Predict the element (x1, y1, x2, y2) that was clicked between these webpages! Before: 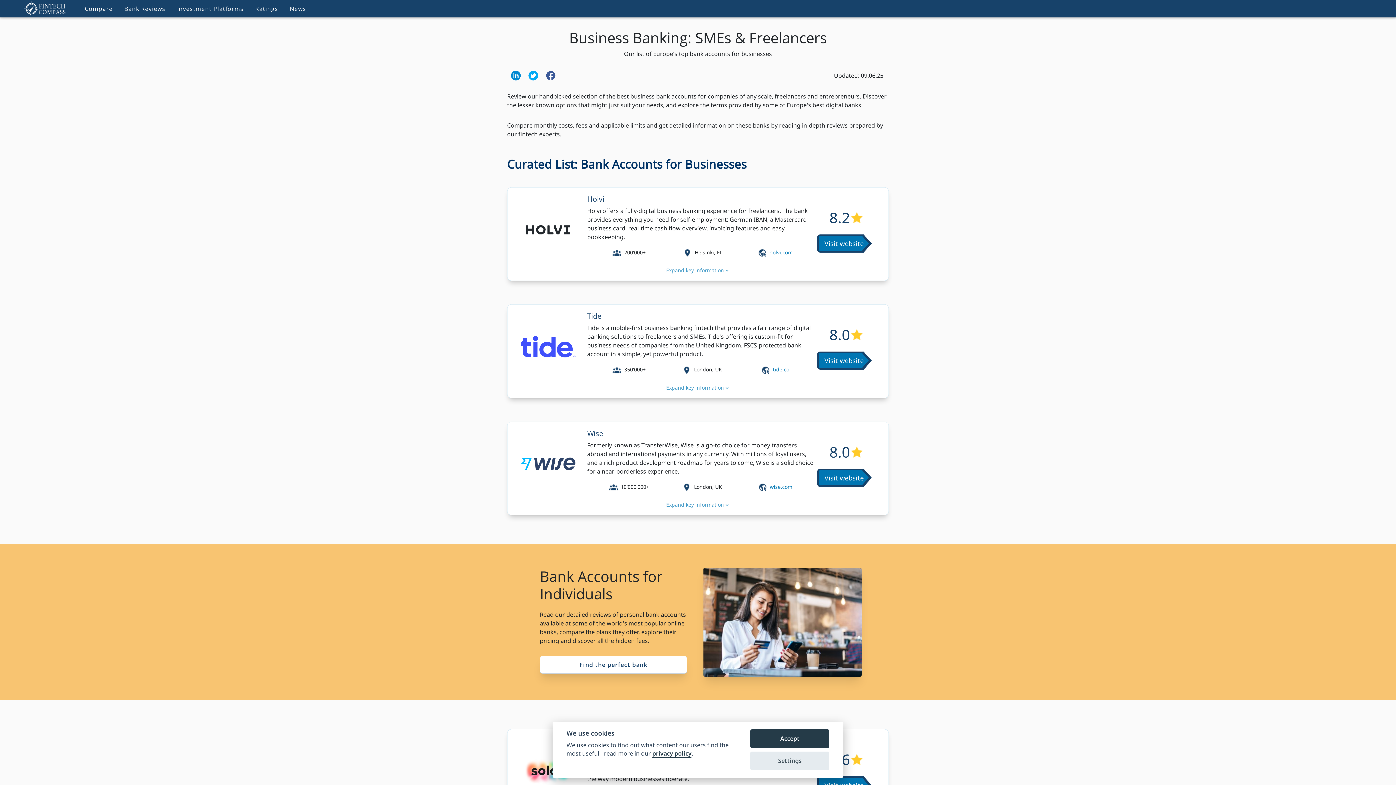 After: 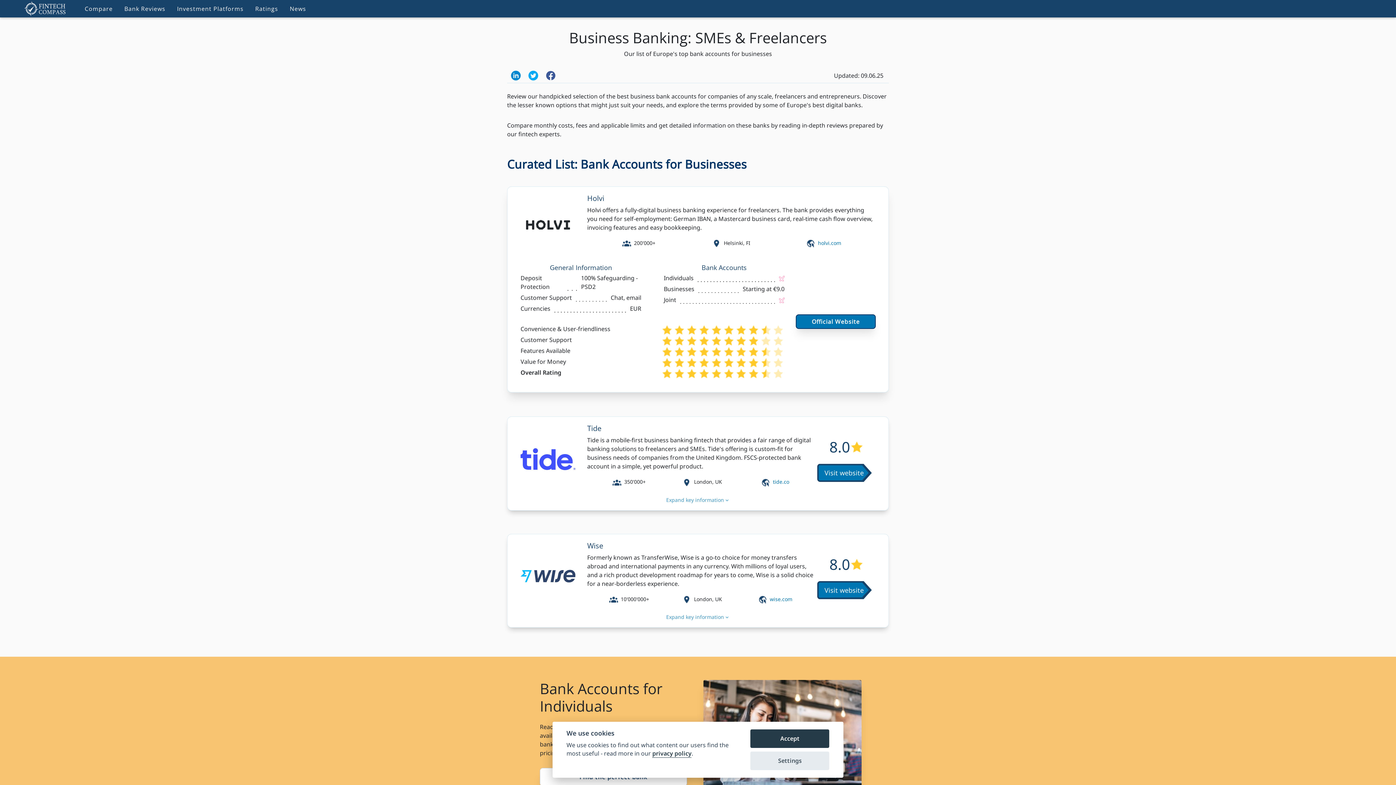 Action: label: Holvi

Holvi offers a fully-digital business banking experience for freelancers. The bank provides everything you need for self-employment: German IBAN, a Mastercard business card, real-time cash flow overview, invoicing features and easy bookkeeping.

  200'000+
  Helsinki, FI
  holvi.com

8.2

Expand key information bbox: (514, 194, 881, 273)